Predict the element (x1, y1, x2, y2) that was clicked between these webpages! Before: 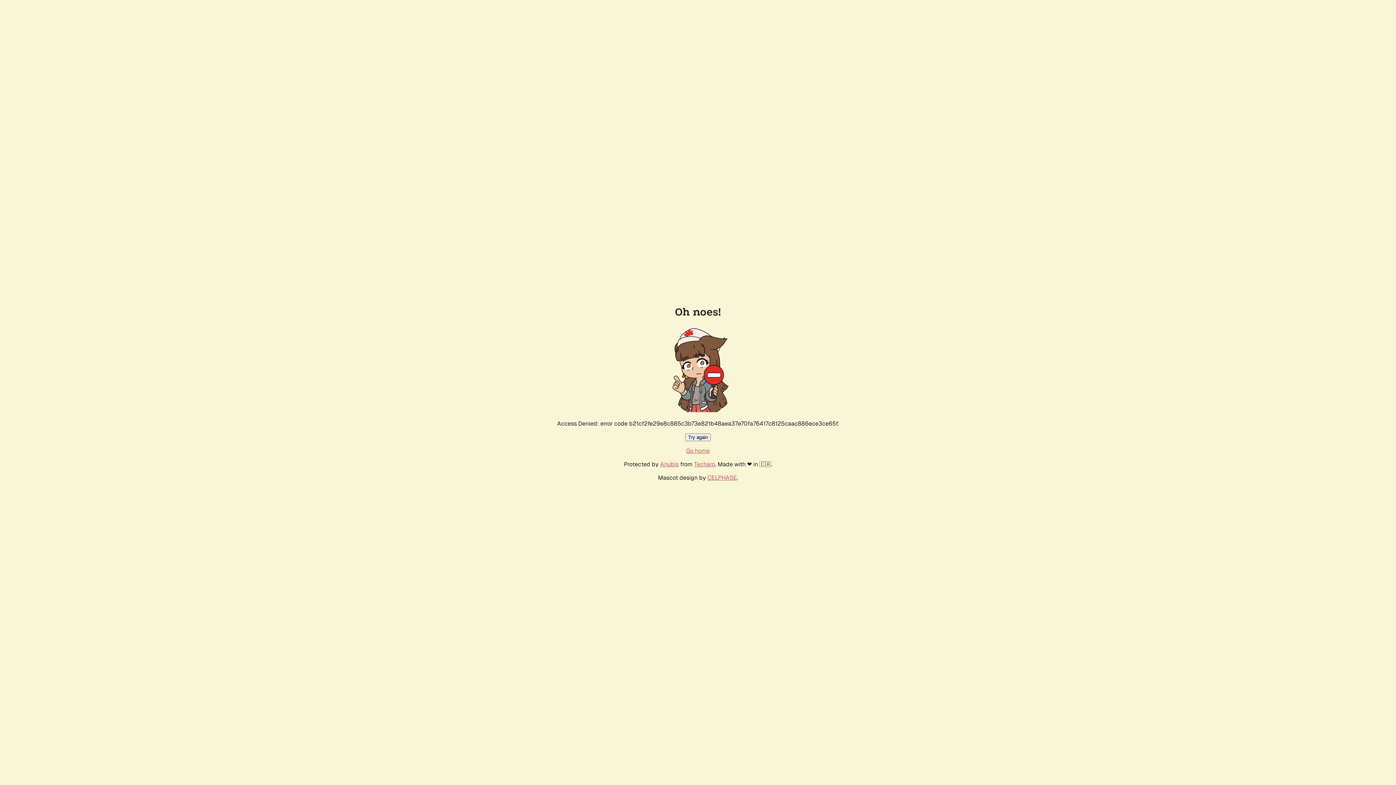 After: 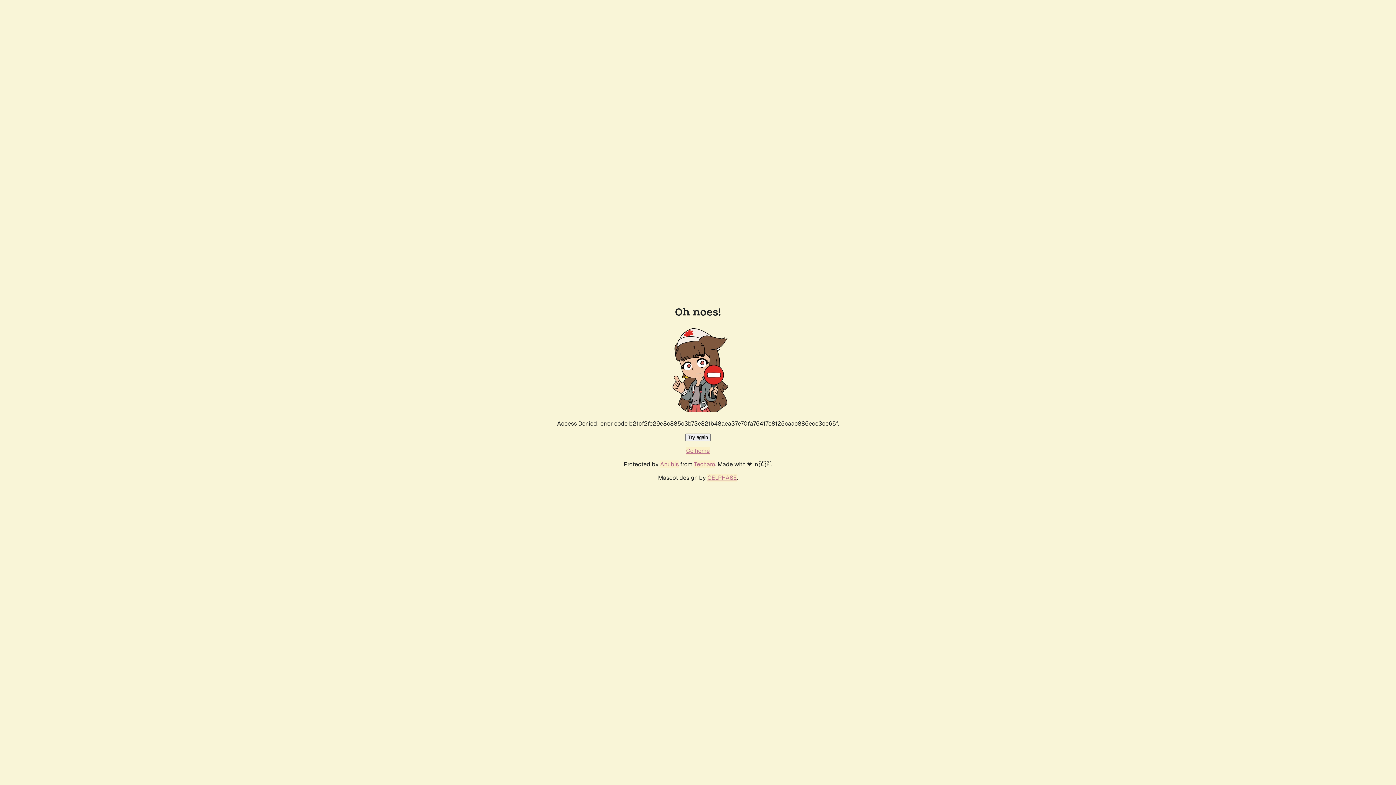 Action: label: Try again bbox: (685, 433, 710, 441)